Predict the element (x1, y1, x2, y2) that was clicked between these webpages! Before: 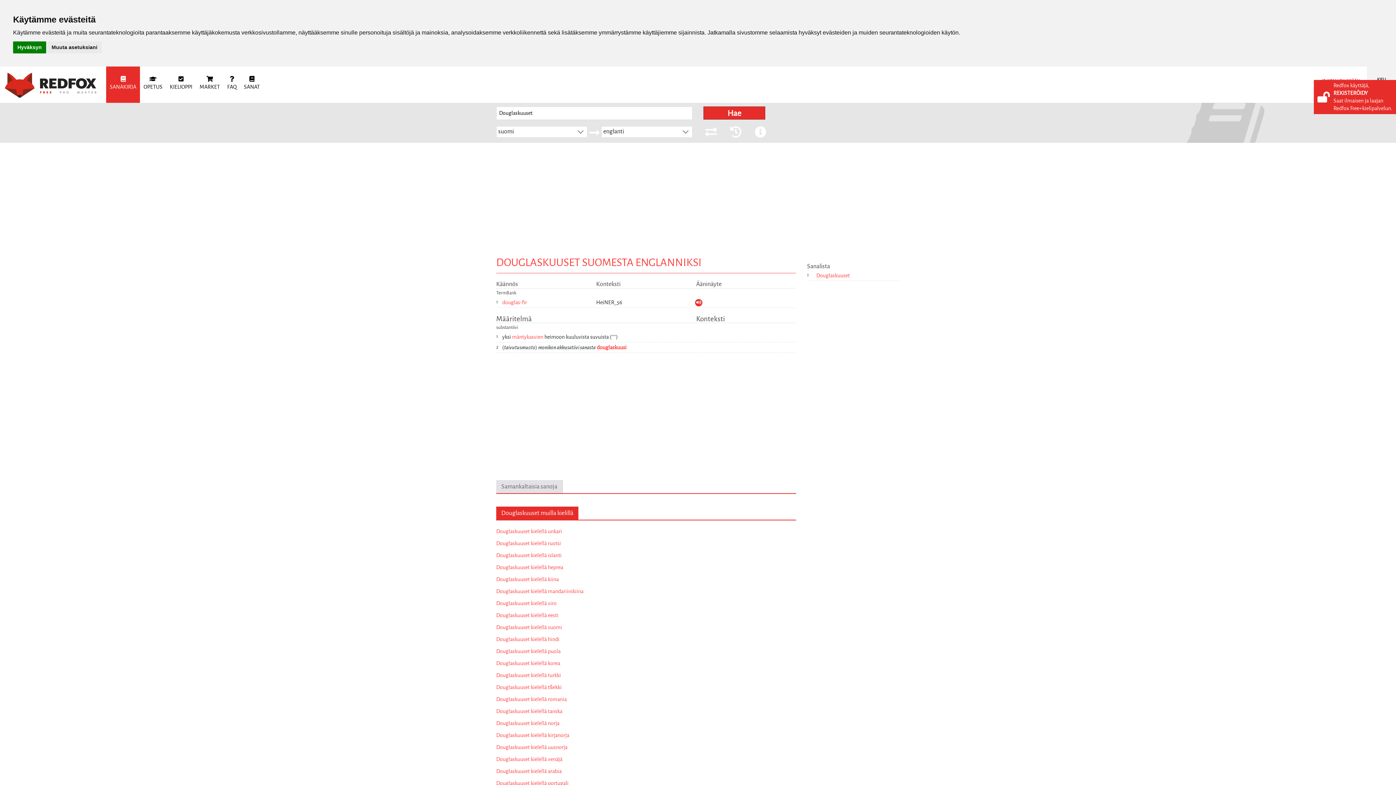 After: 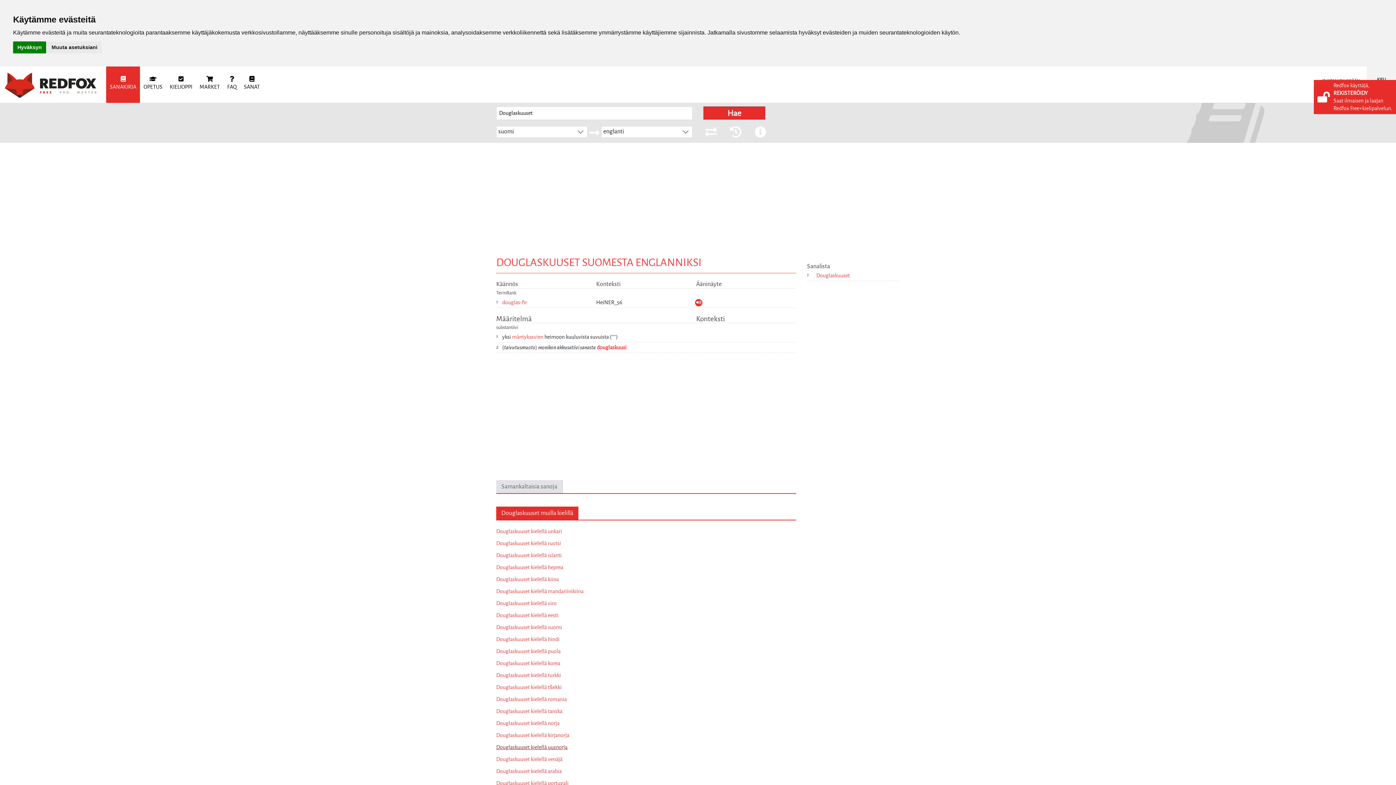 Action: label: Douglaskuuset kielellä uusnorja bbox: (496, 744, 567, 750)